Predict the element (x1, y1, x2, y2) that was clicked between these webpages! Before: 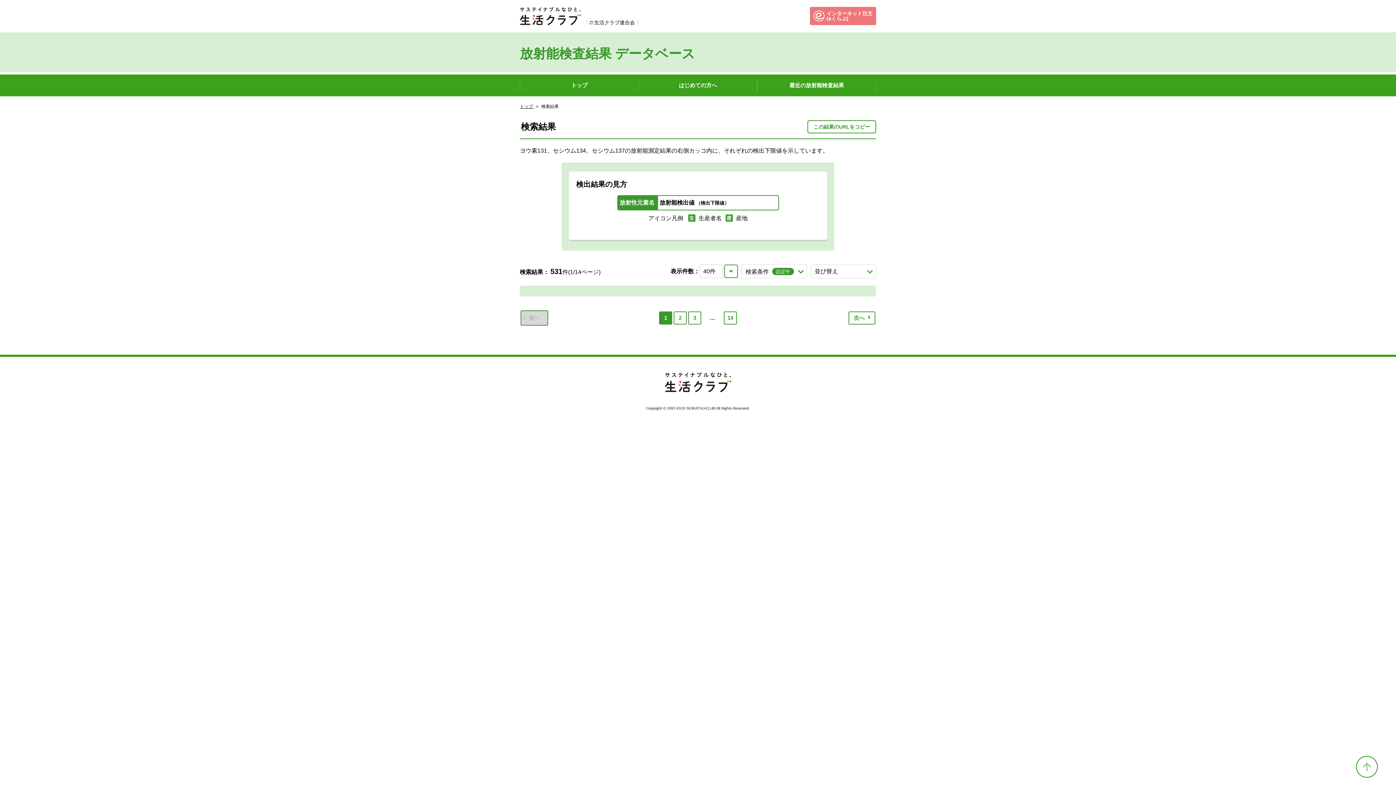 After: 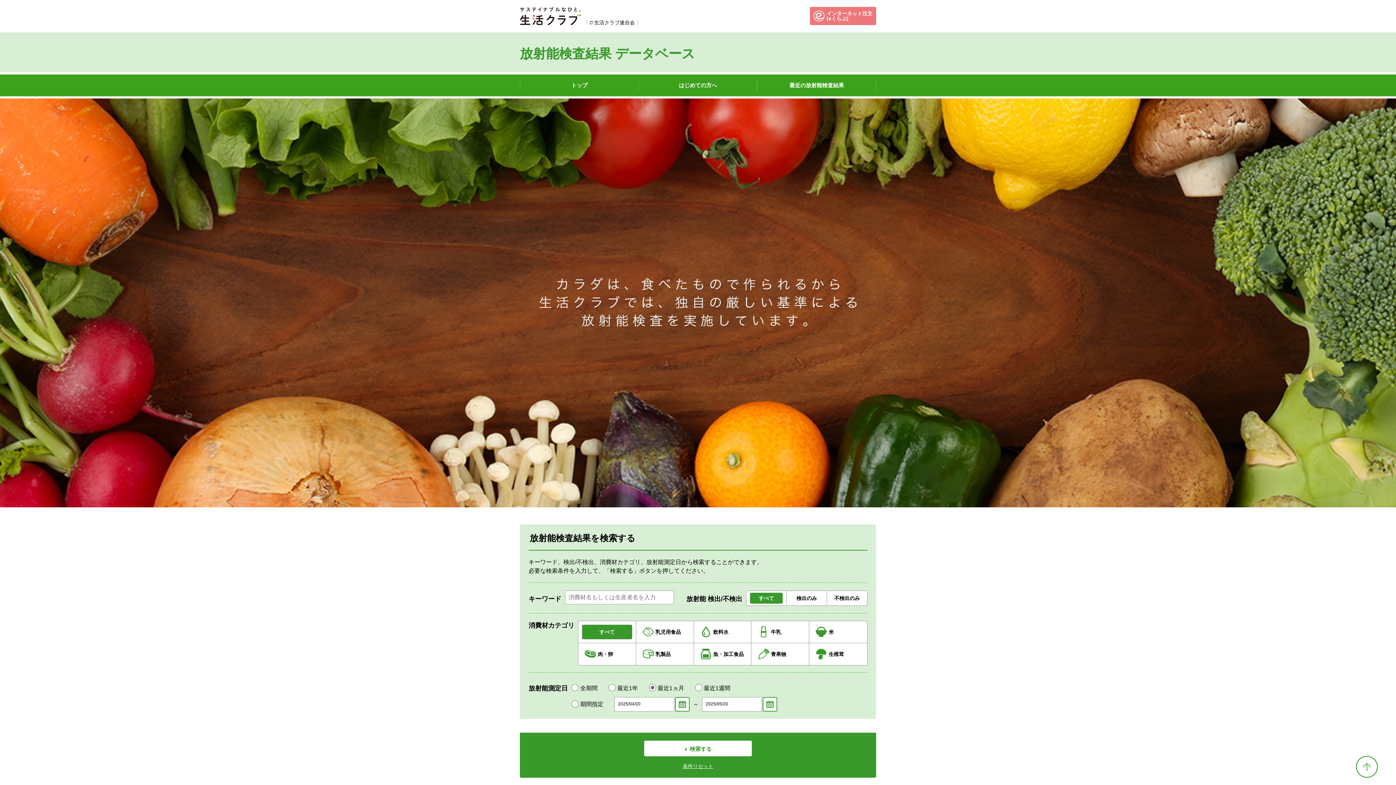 Action: bbox: (520, 80, 638, 90) label: トップ